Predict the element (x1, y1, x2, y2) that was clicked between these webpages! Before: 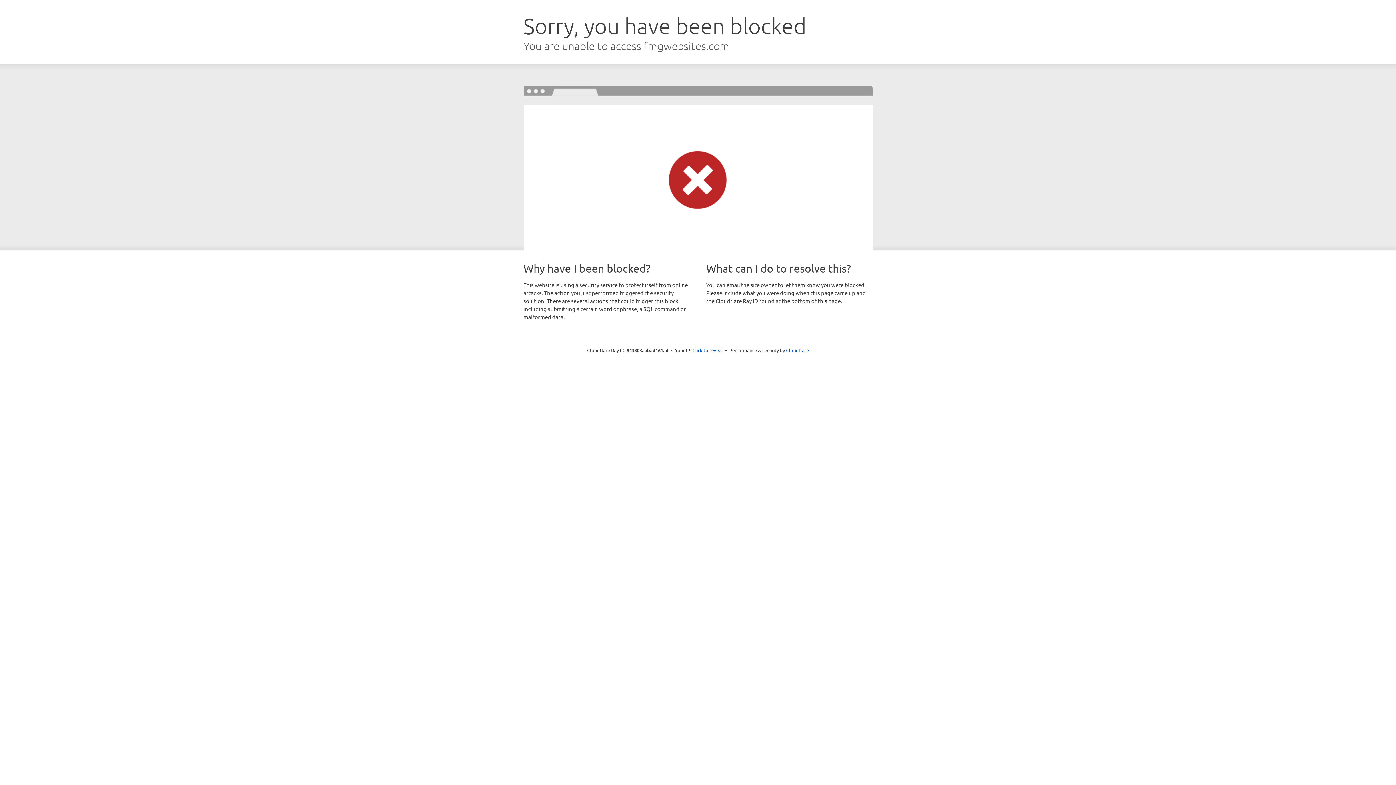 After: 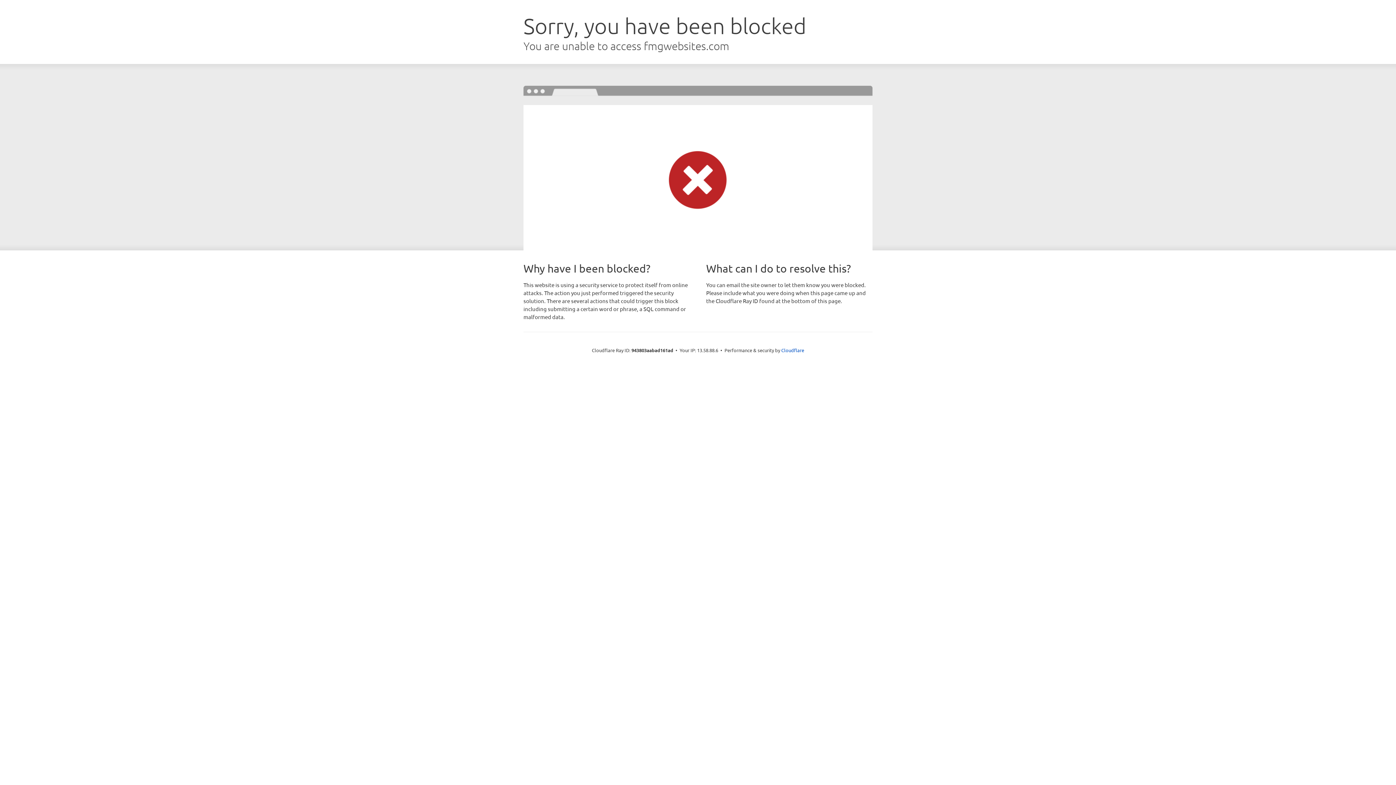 Action: bbox: (692, 346, 723, 353) label: Click to reveal